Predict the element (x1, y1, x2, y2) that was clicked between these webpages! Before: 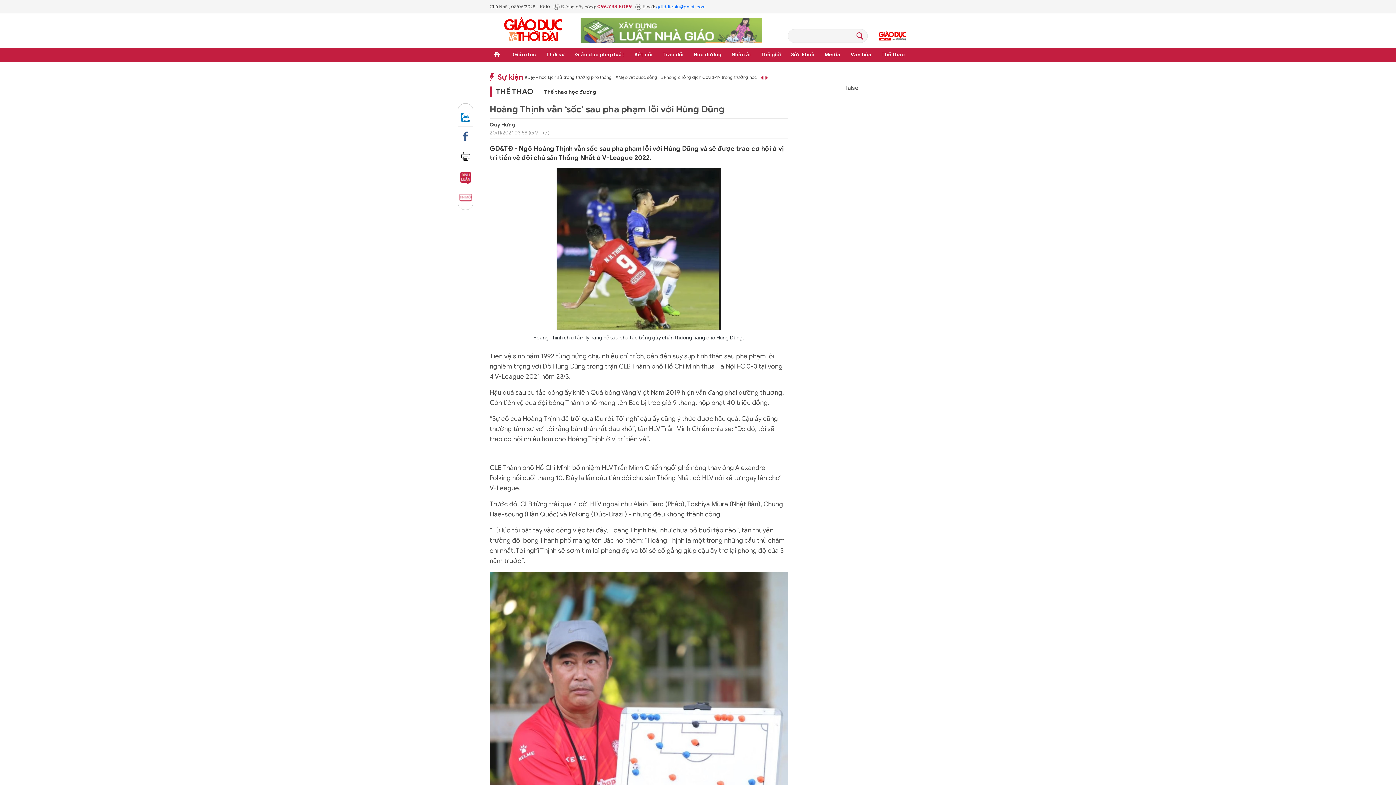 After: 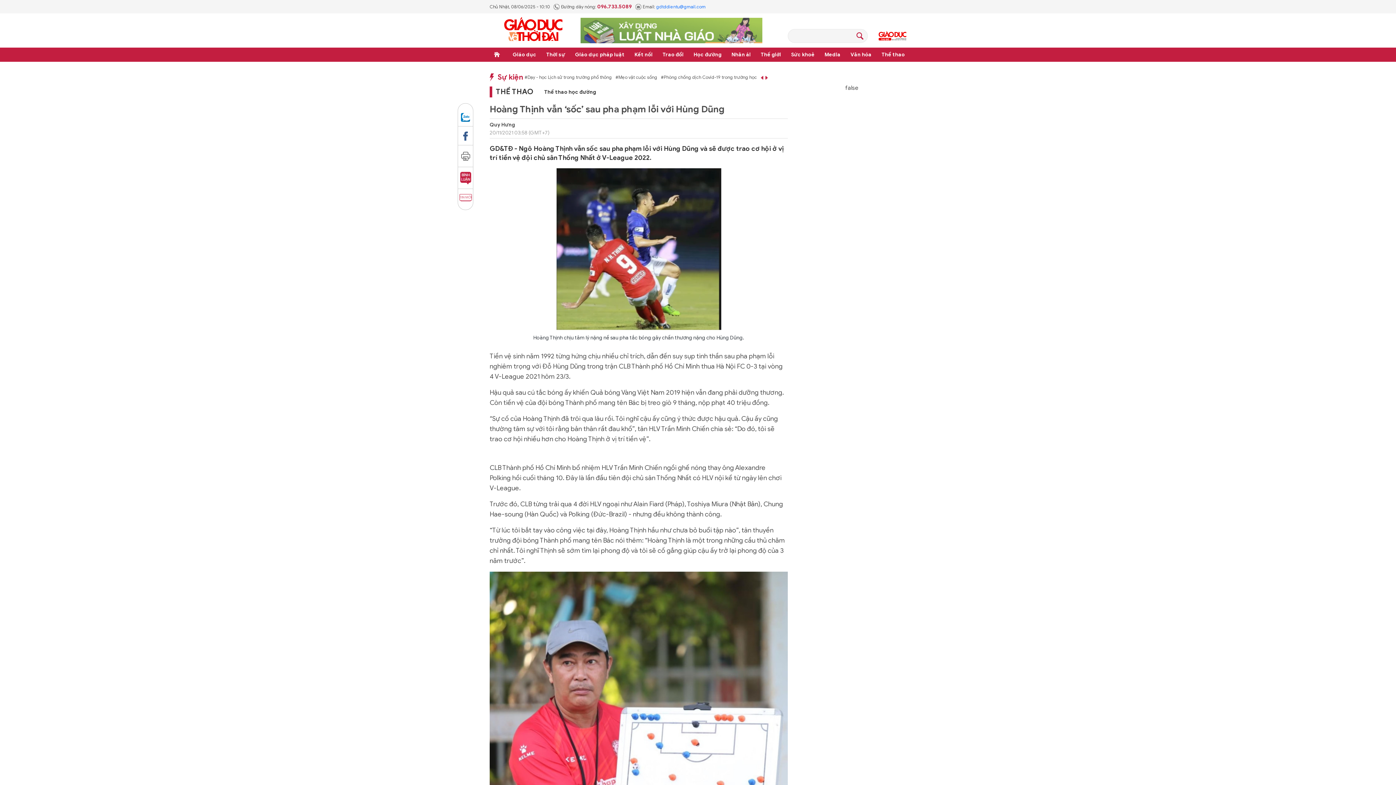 Action: bbox: (458, 107, 473, 121) label: zalo